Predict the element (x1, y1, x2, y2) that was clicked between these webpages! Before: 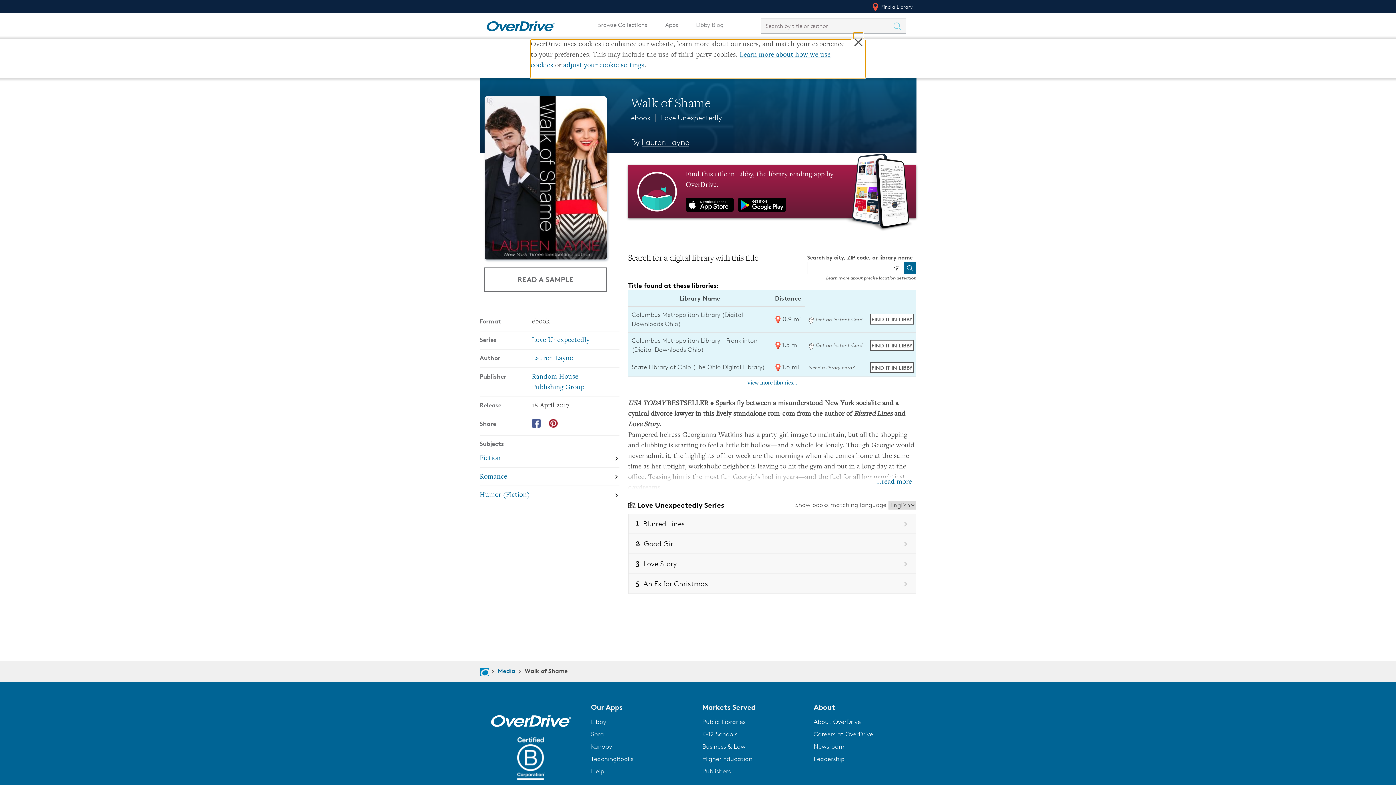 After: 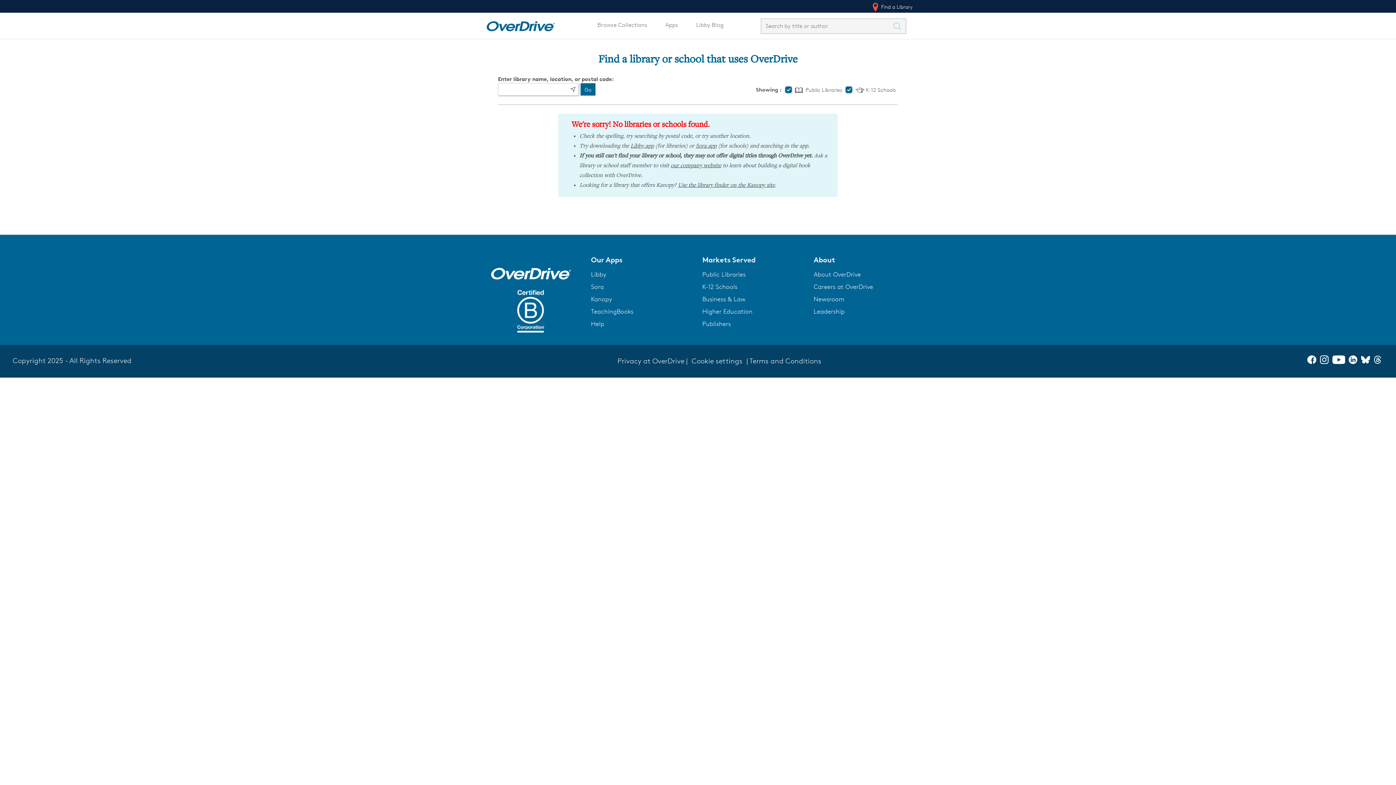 Action: label:  Find a Library bbox: (867, 0, 916, 13)